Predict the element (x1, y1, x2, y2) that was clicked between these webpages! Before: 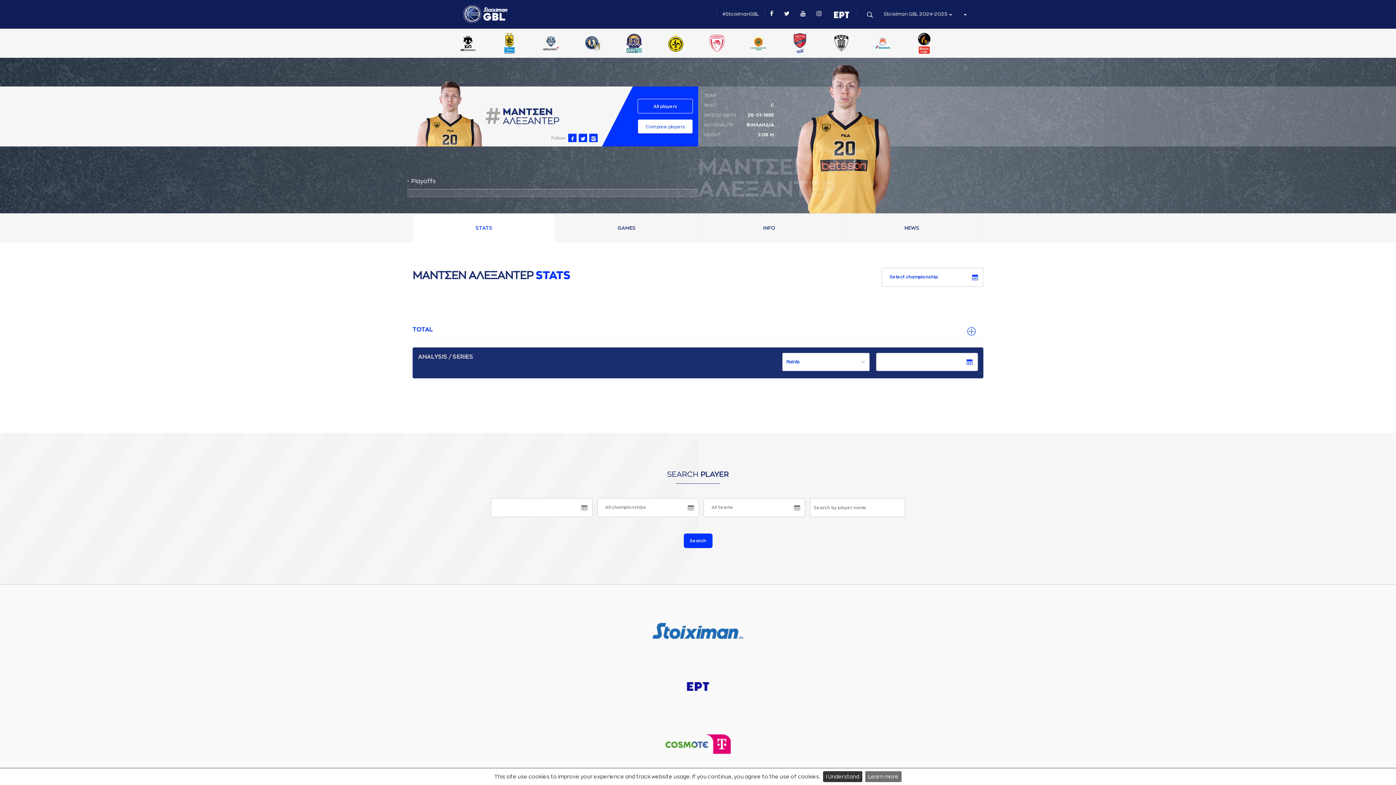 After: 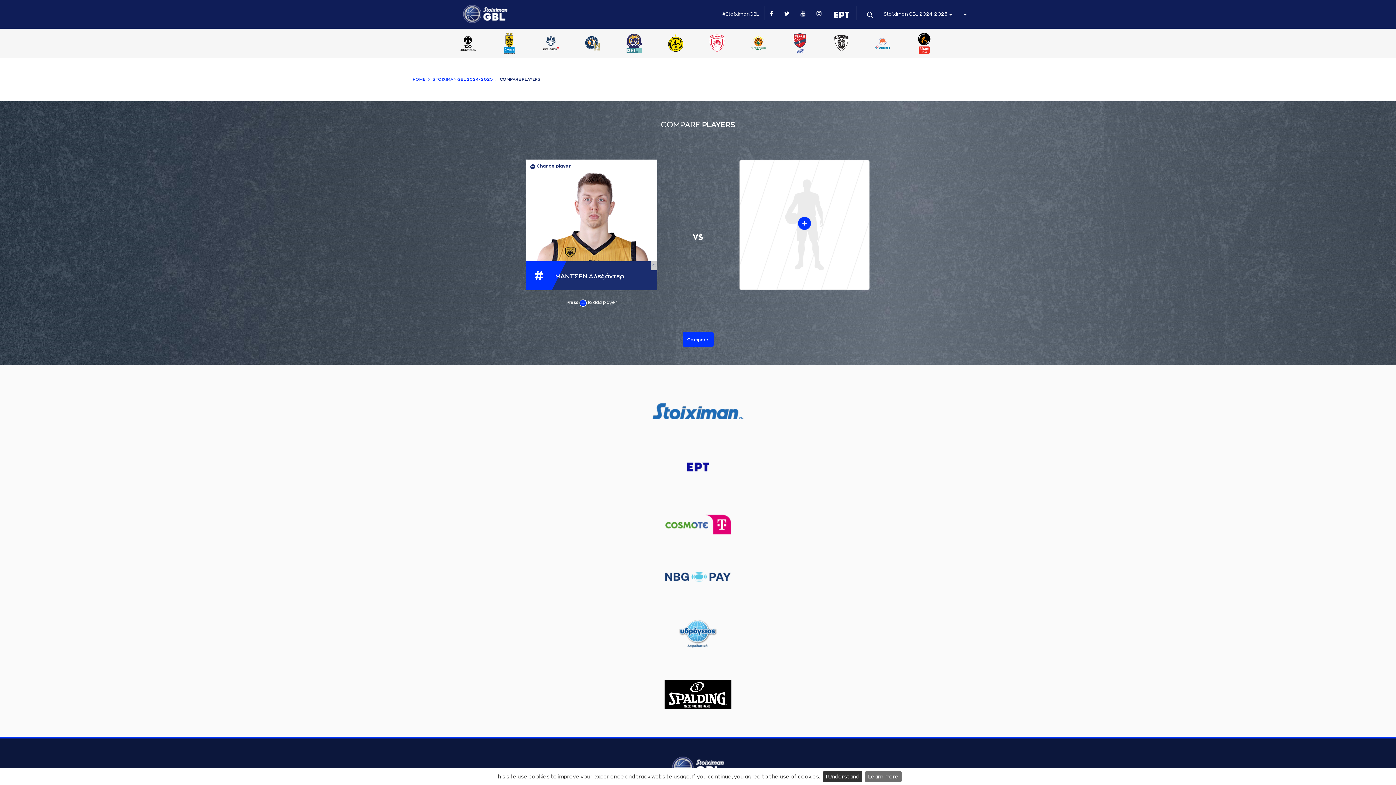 Action: bbox: (637, 119, 693, 133) label: Compare players